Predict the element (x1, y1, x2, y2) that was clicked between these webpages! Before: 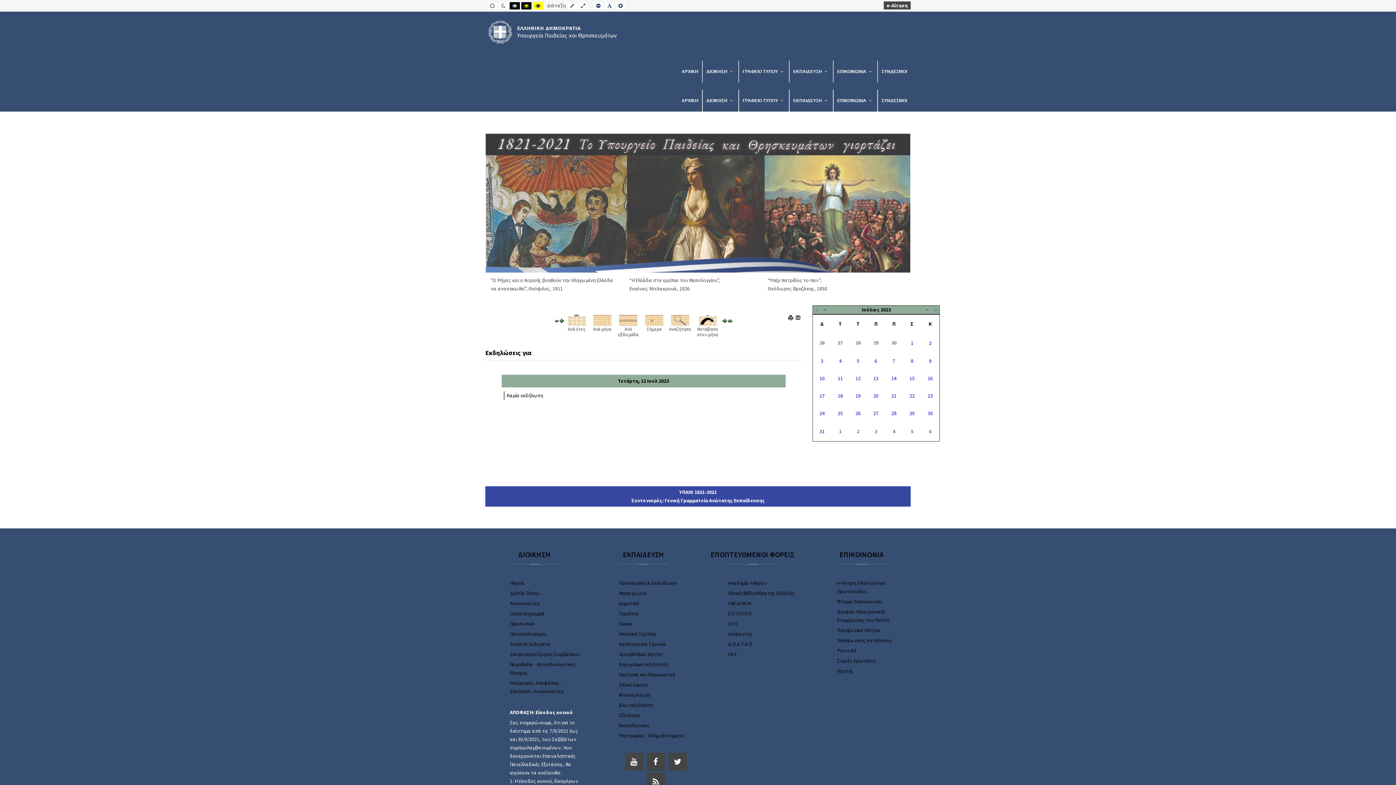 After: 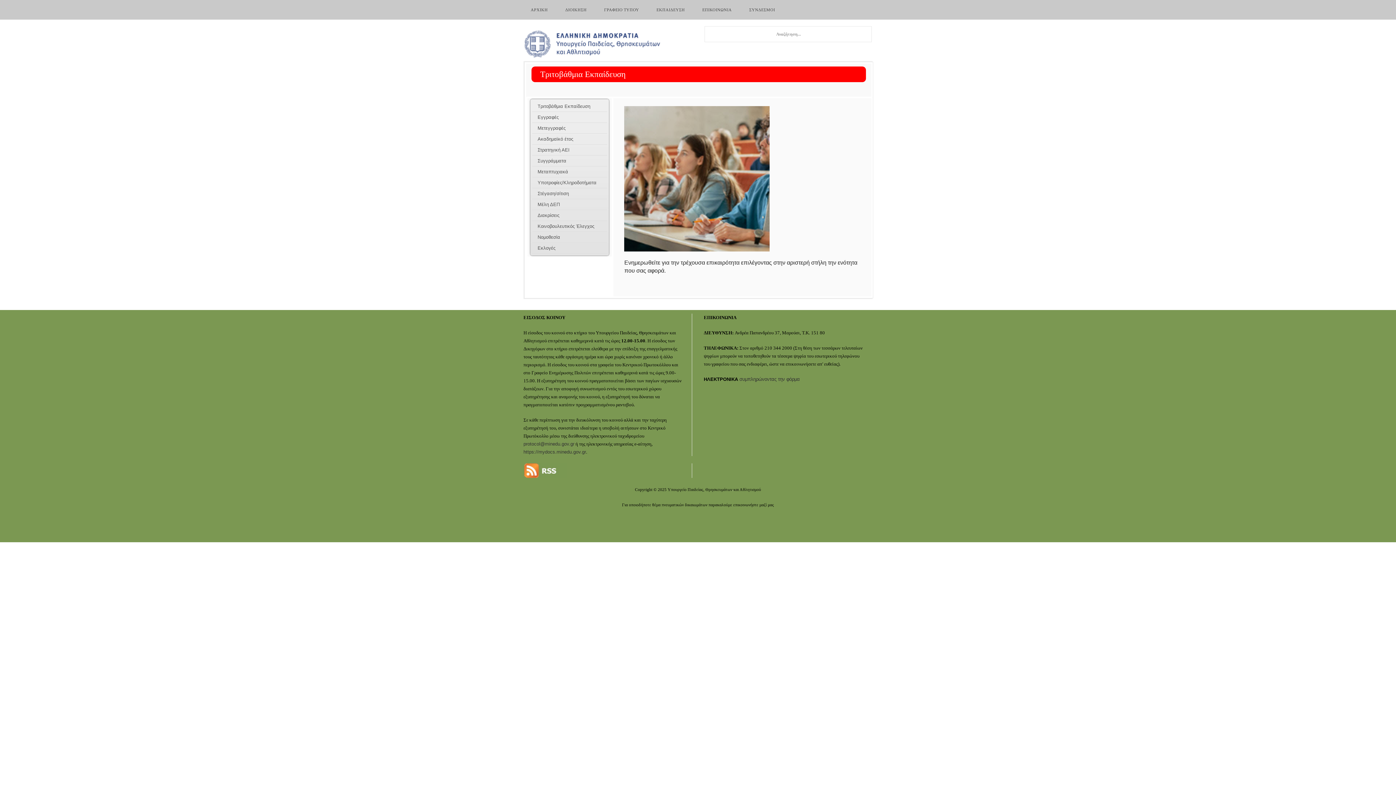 Action: bbox: (619, 651, 662, 657) label: Τριτοβάθμια Εκπ/ση